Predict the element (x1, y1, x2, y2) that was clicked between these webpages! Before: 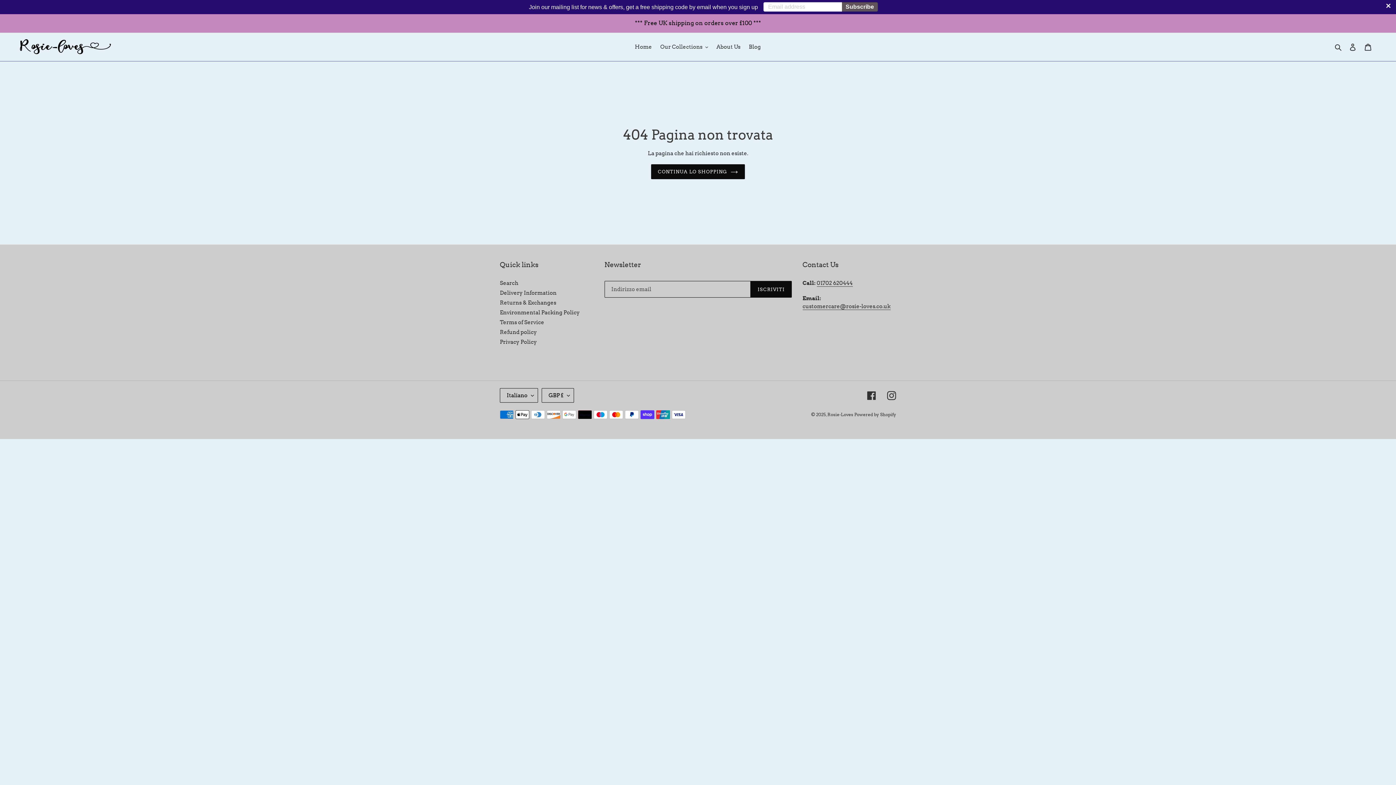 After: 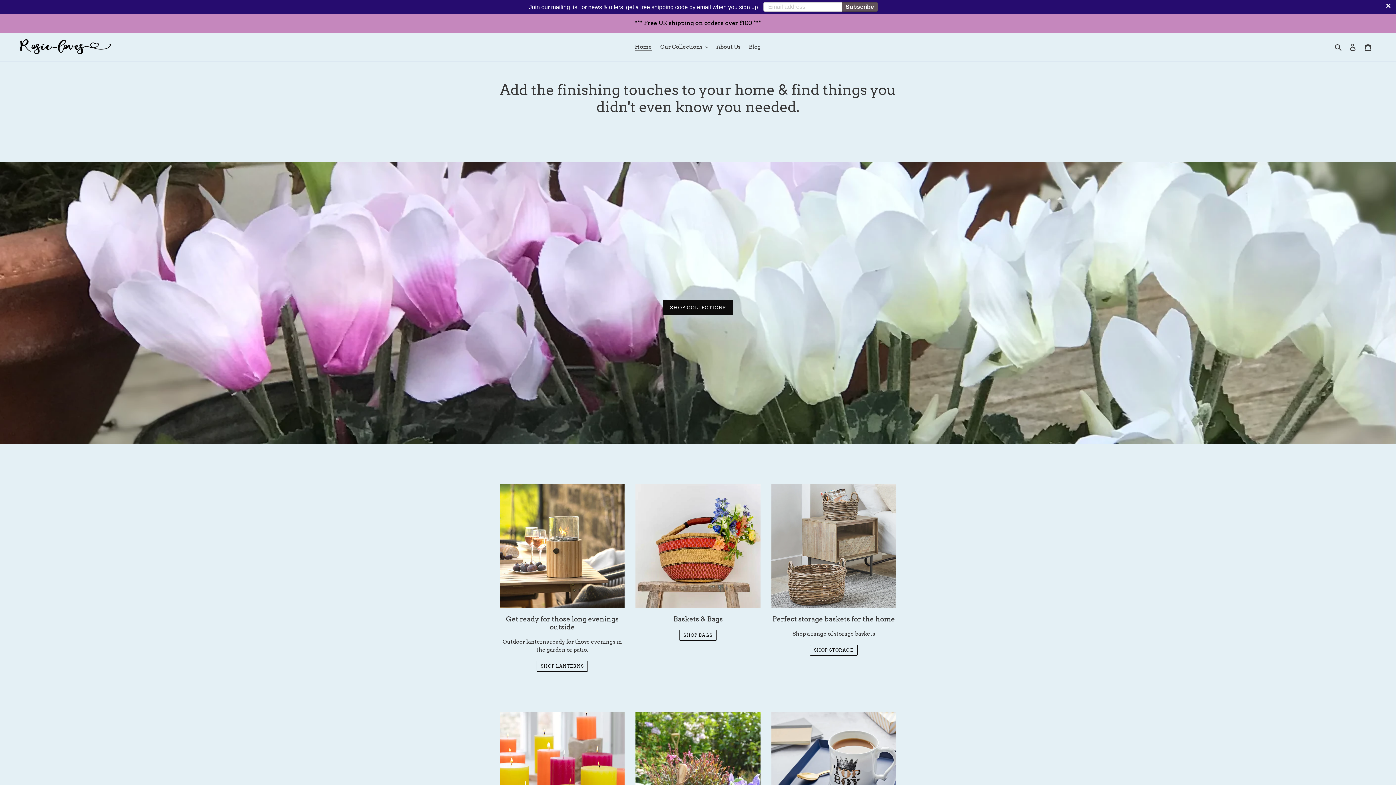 Action: bbox: (651, 164, 745, 179) label: CONTINUA LO SHOPPING